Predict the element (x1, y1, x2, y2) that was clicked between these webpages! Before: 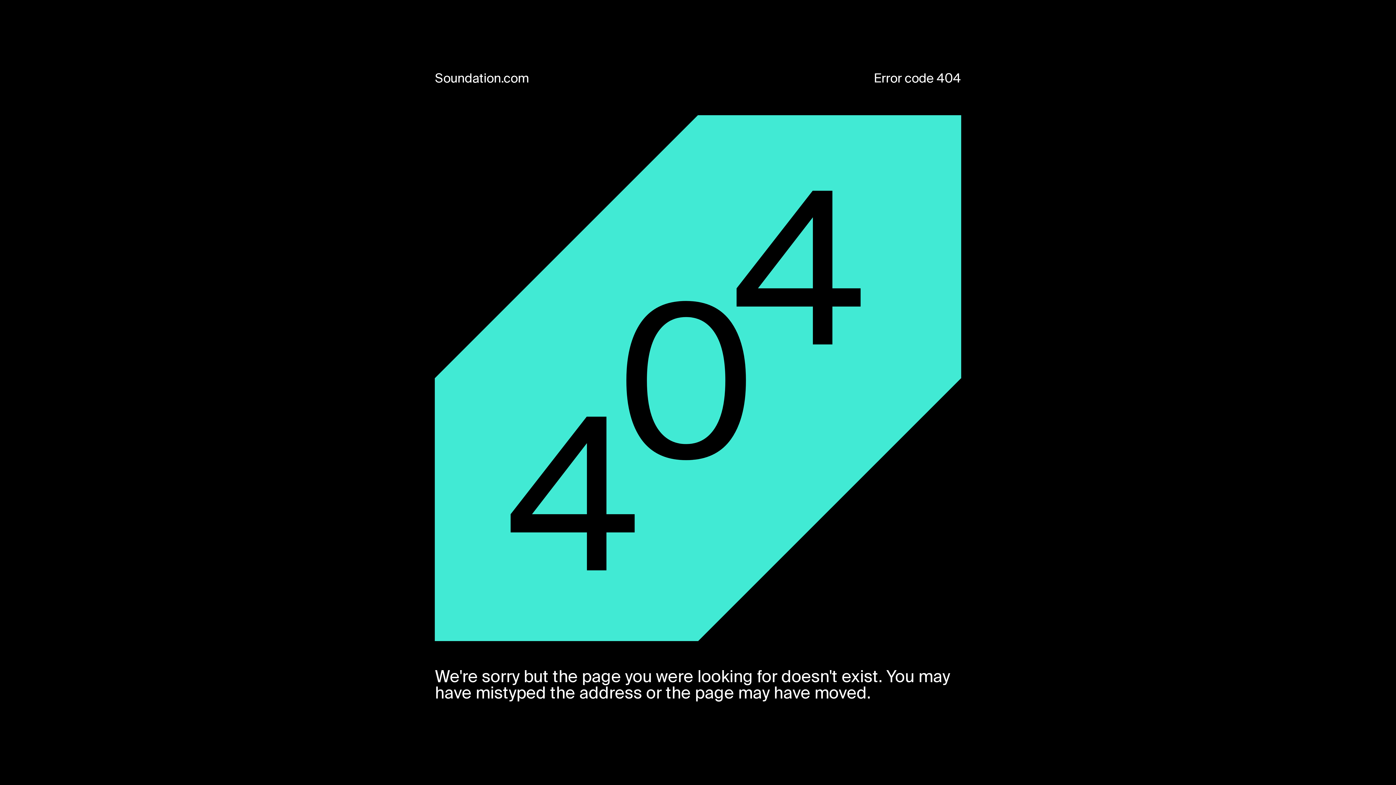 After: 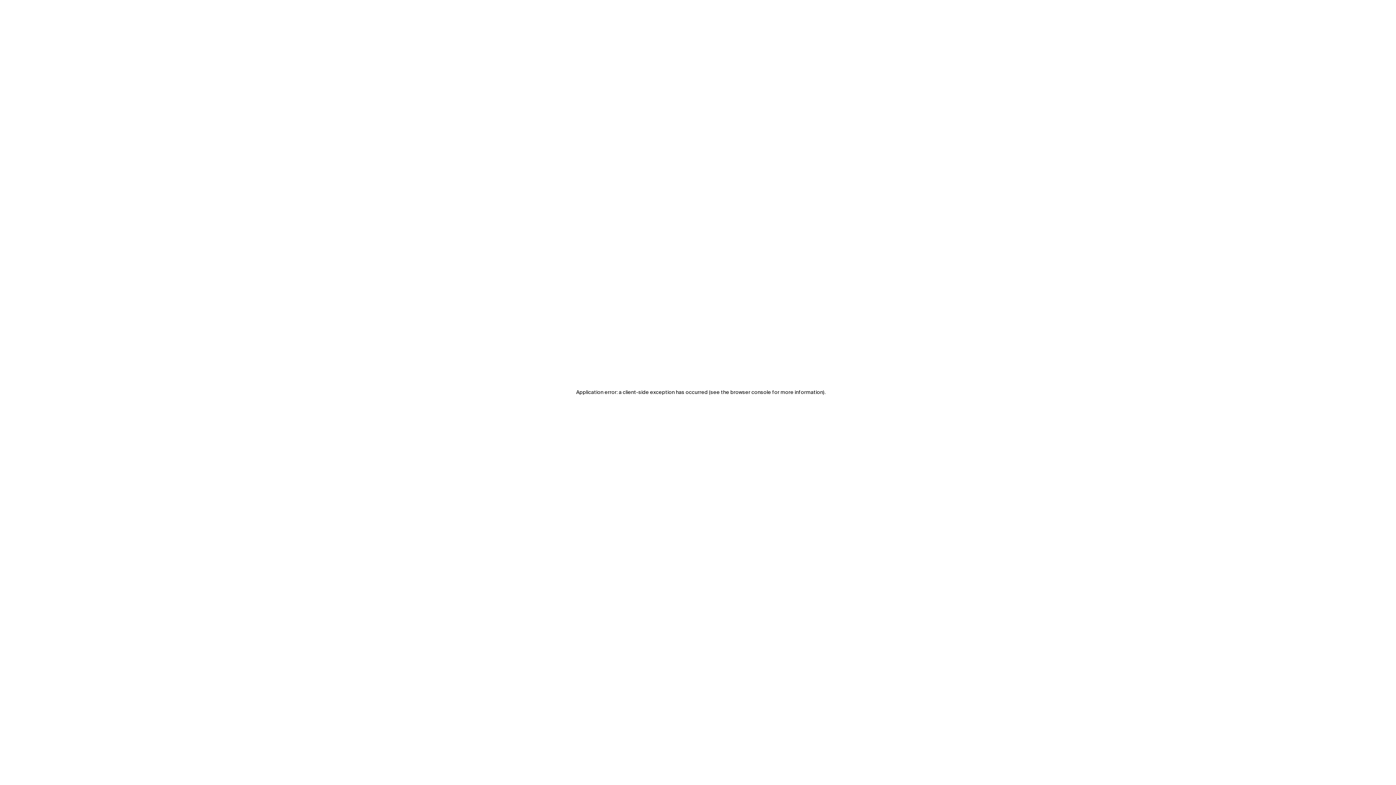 Action: label: Soundation.com bbox: (435, 72, 529, 85)